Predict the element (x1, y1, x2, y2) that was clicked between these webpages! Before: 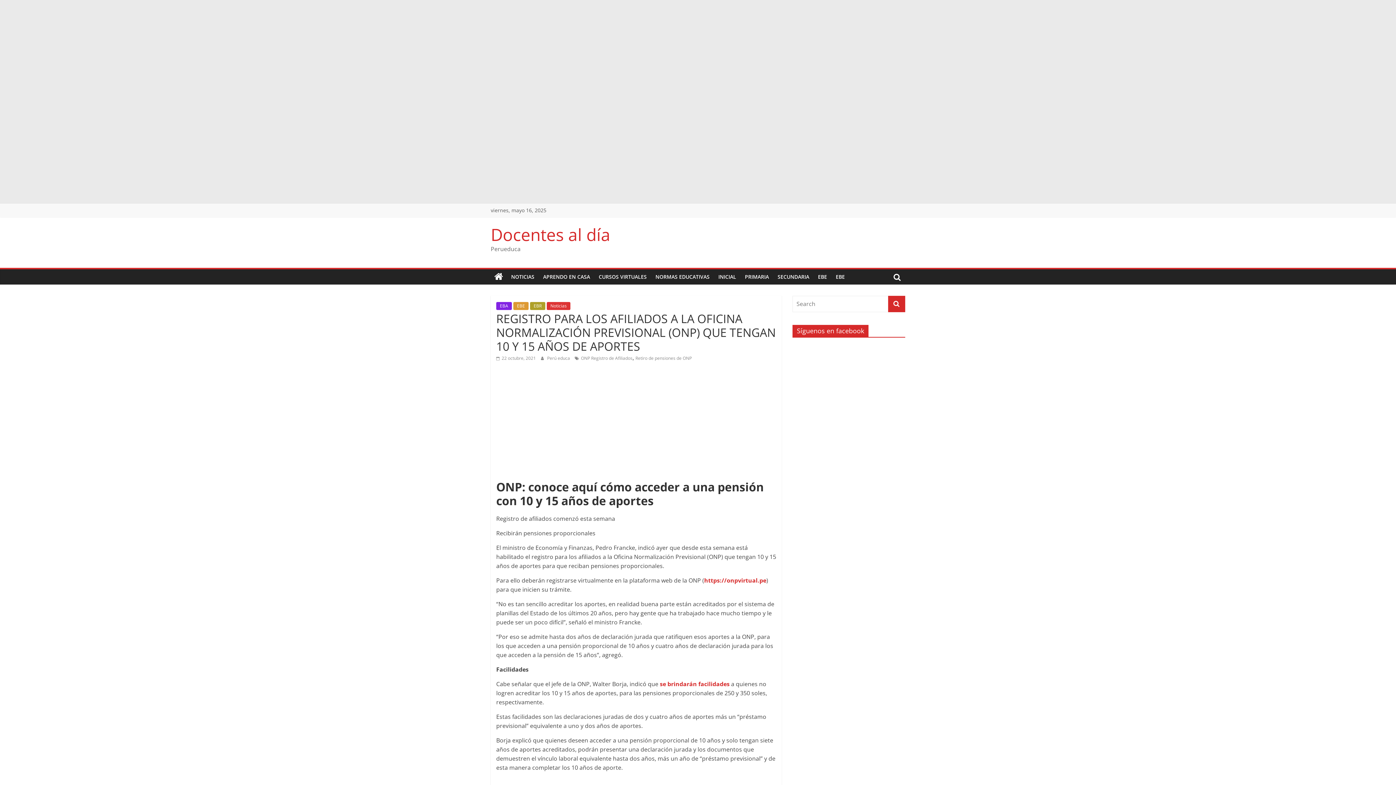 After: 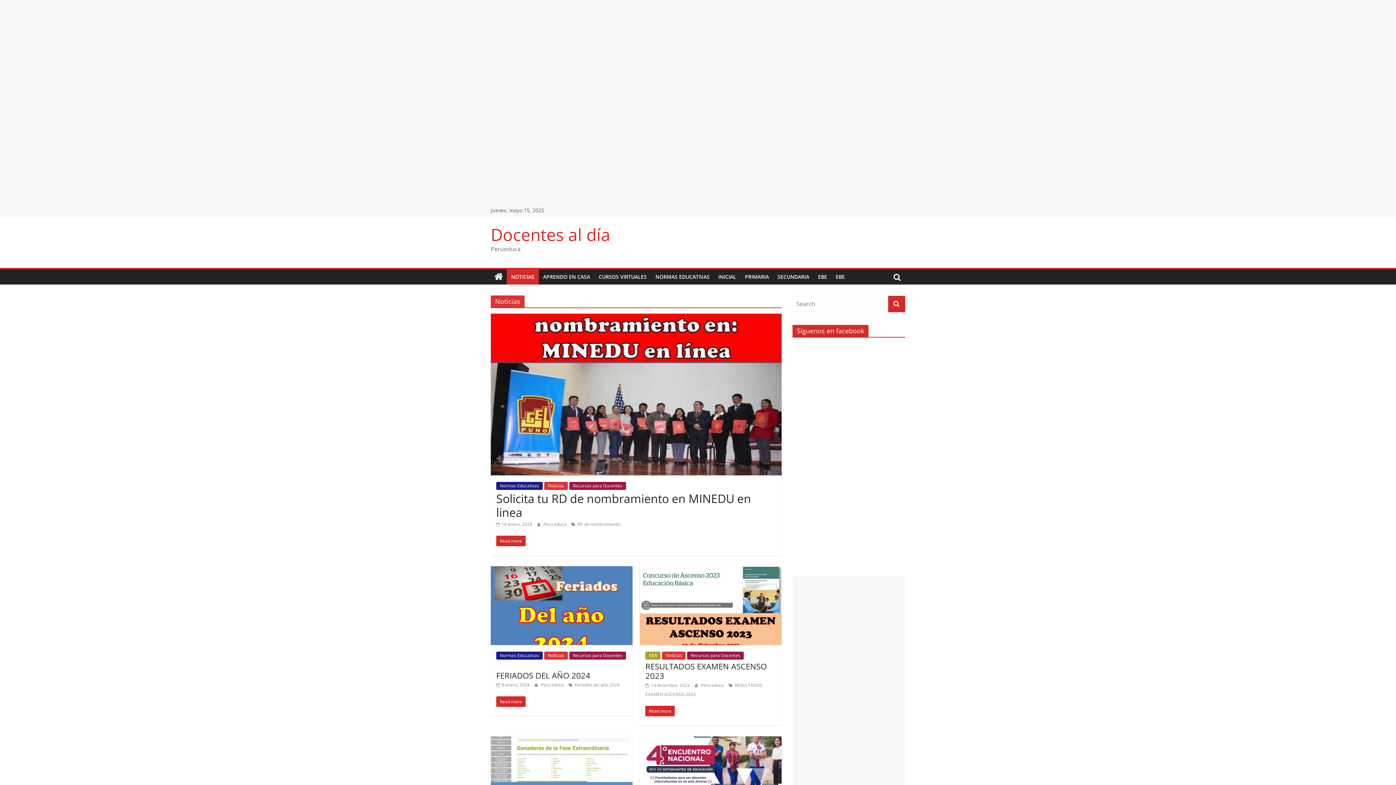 Action: bbox: (546, 302, 570, 310) label: Noticias